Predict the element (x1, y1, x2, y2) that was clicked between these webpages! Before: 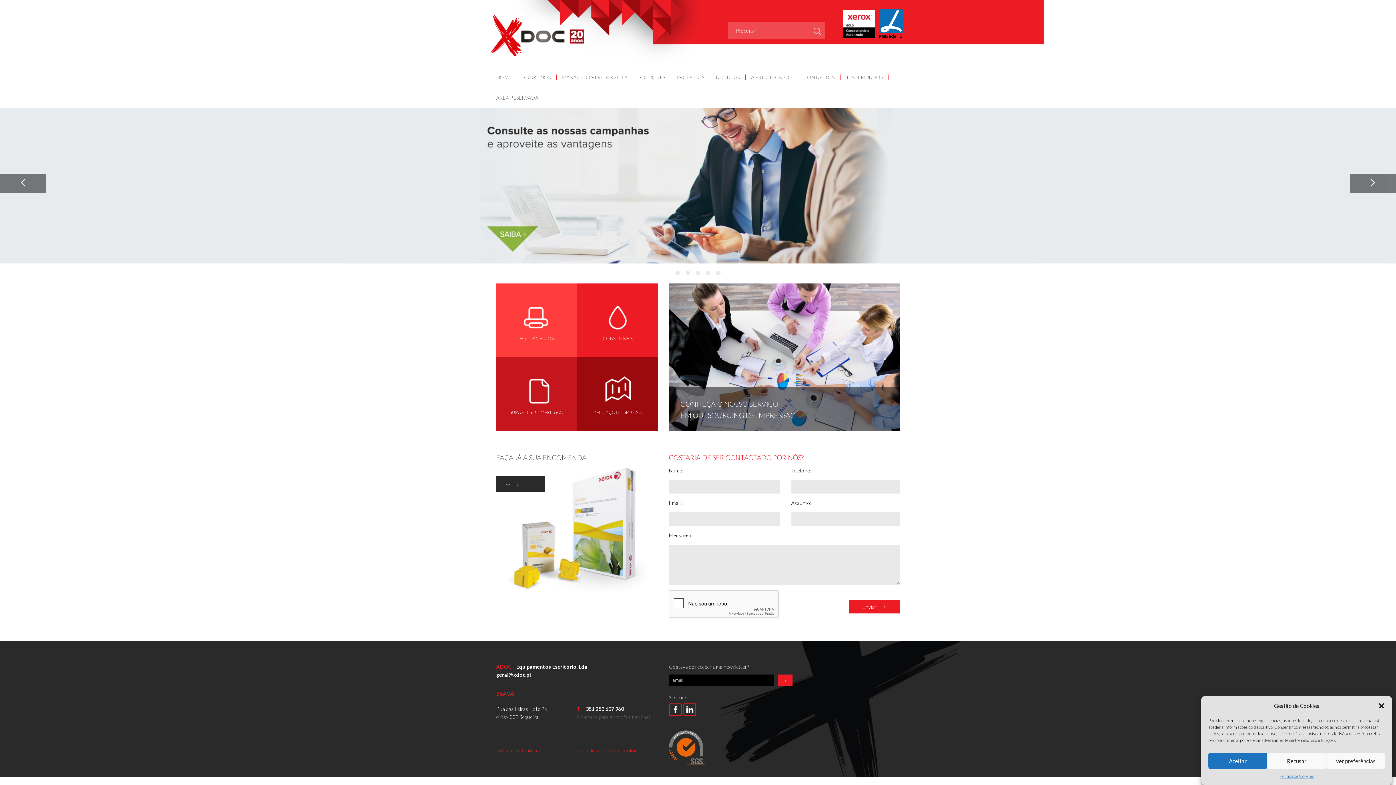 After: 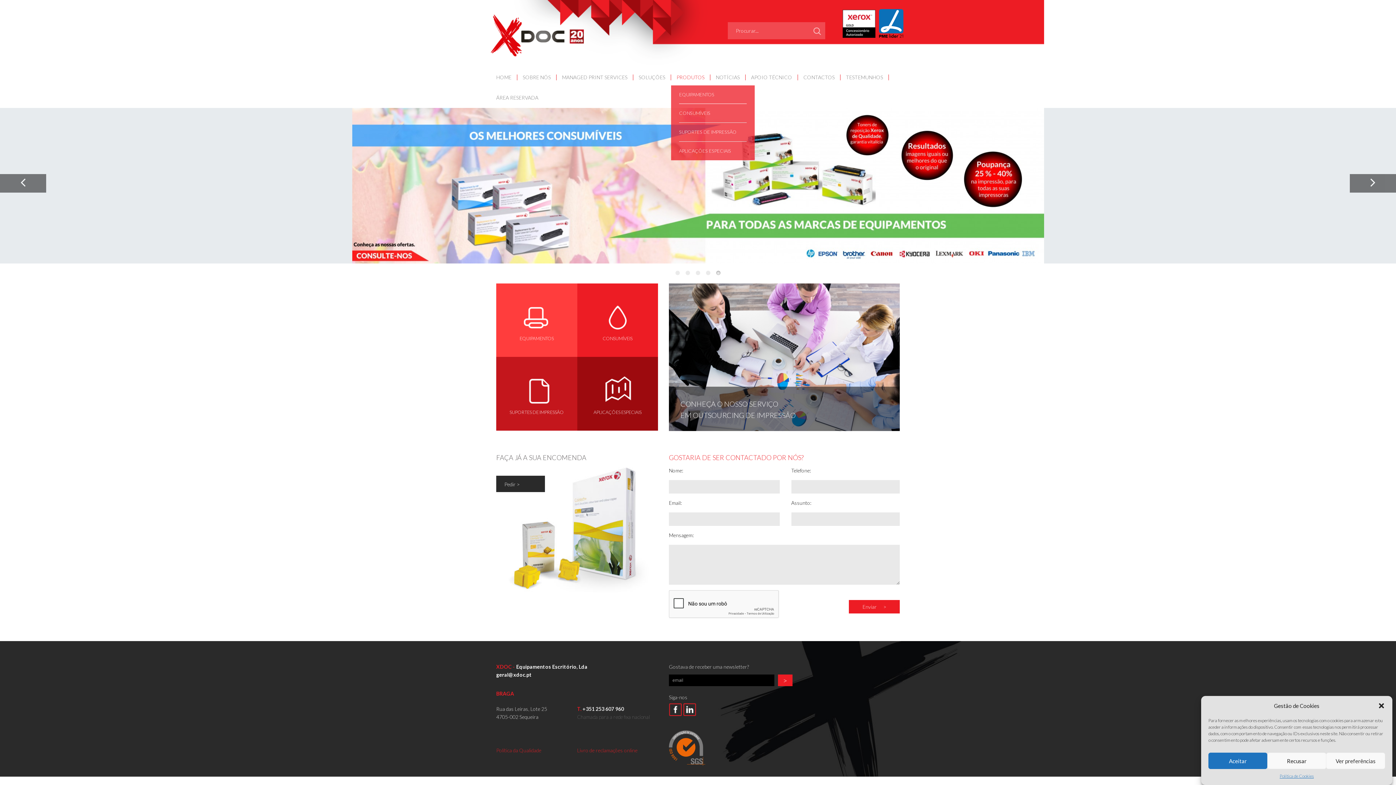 Action: label: PRODUTOS bbox: (671, 74, 710, 80)